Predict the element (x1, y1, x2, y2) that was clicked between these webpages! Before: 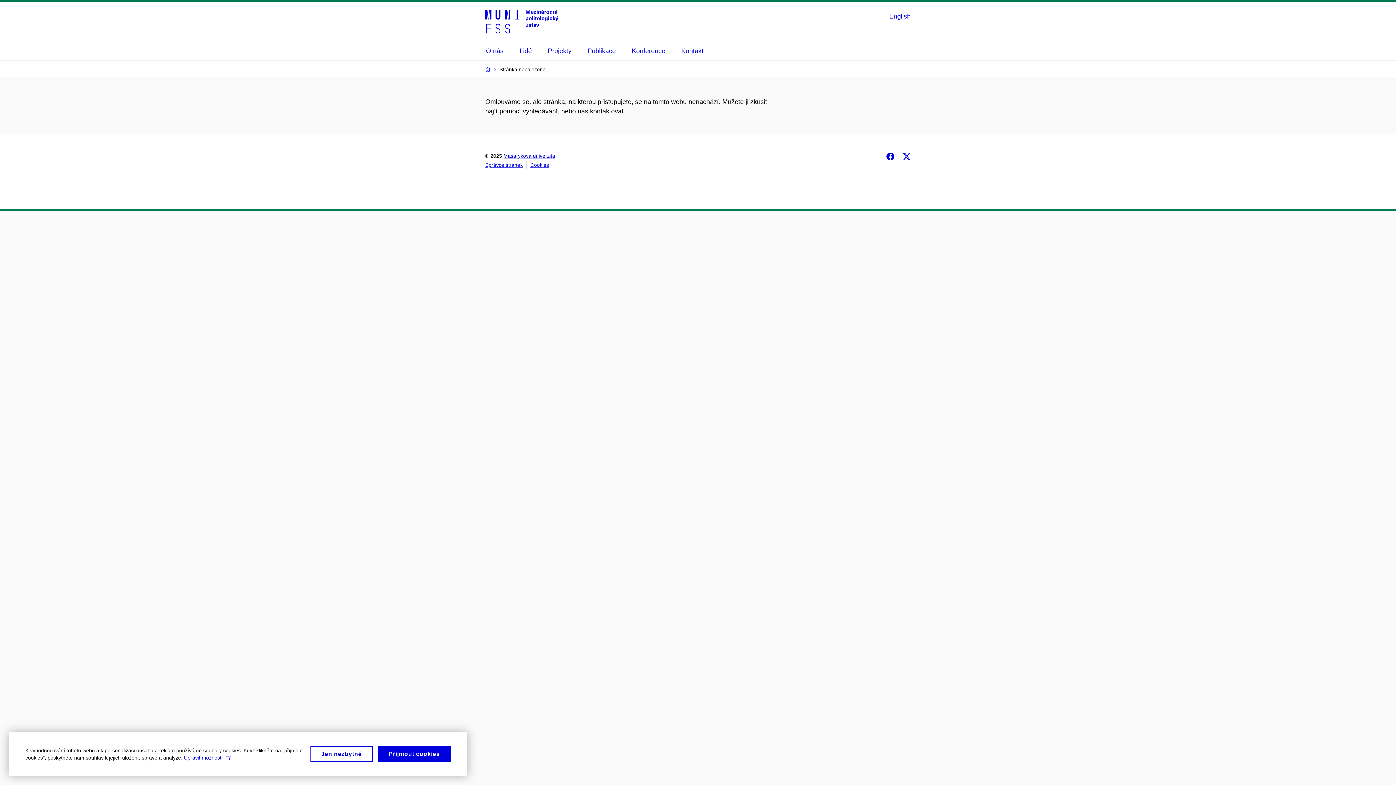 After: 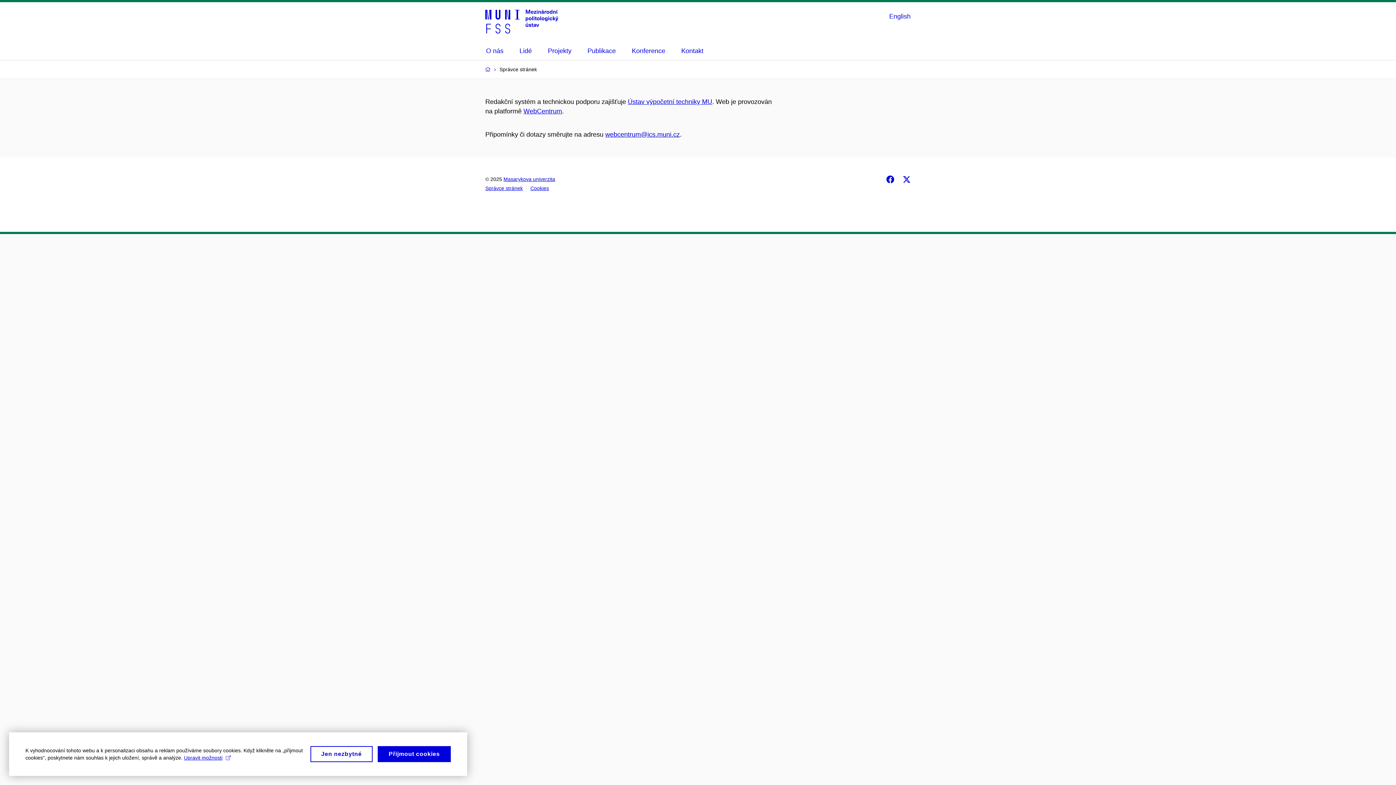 Action: bbox: (485, 162, 522, 168) label: Správce stránek